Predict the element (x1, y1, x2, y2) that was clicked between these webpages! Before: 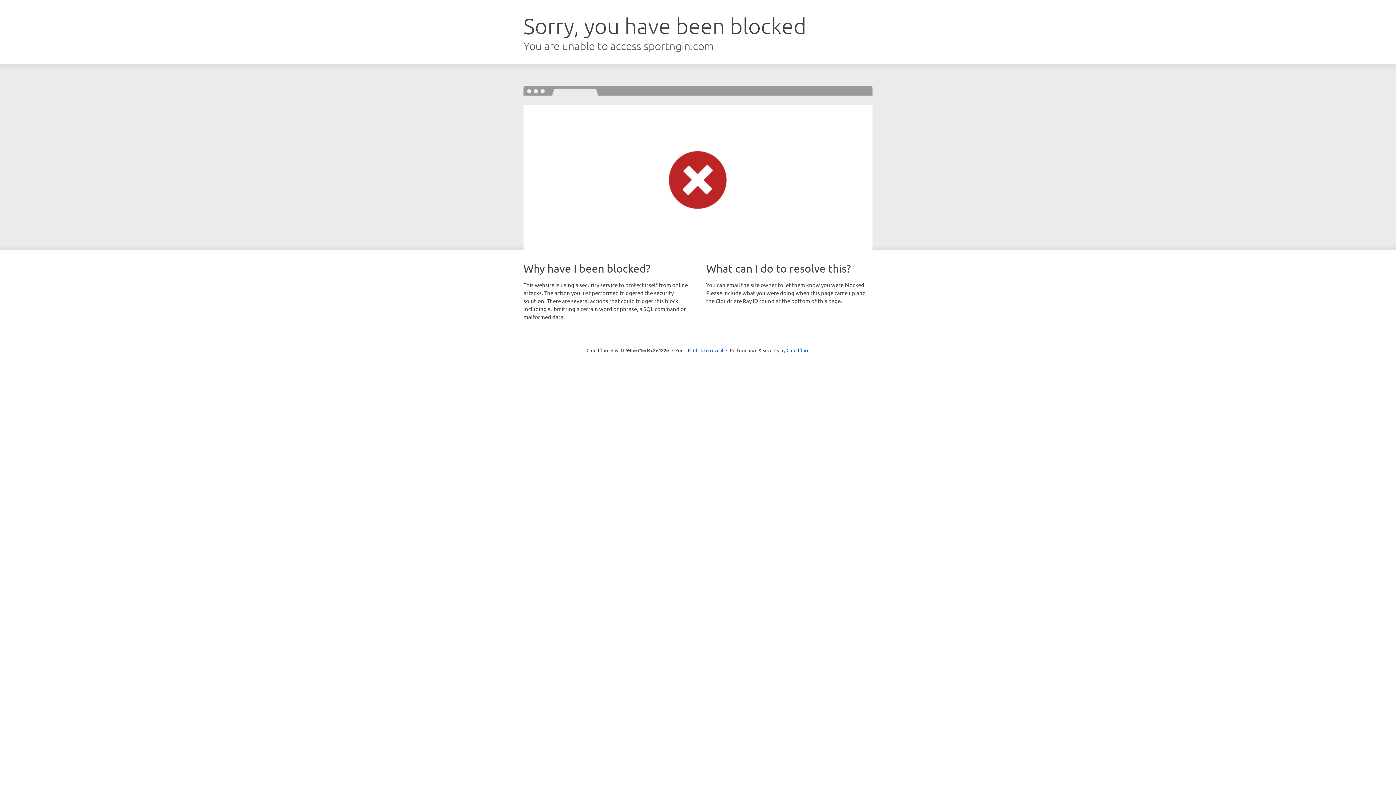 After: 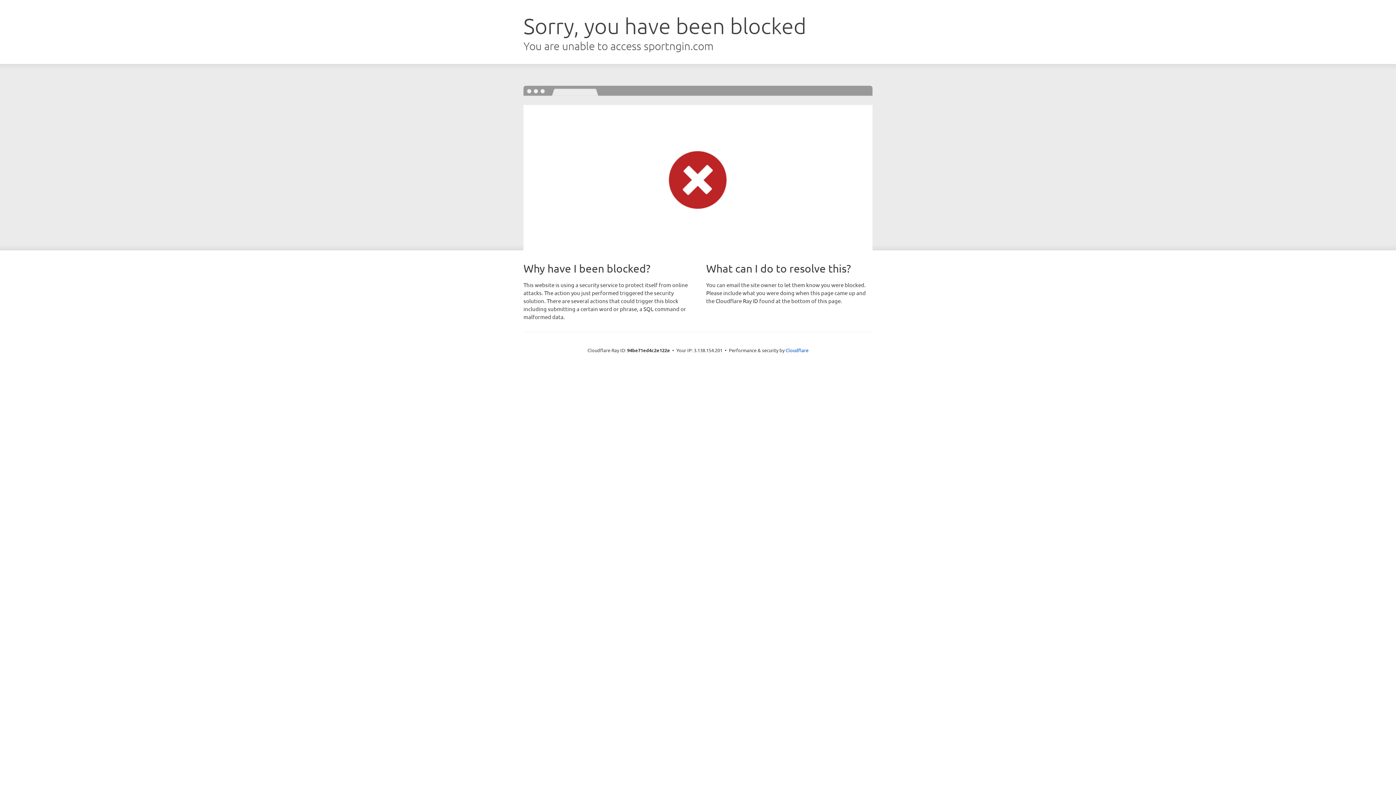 Action: bbox: (693, 346, 723, 353) label: Click to reveal